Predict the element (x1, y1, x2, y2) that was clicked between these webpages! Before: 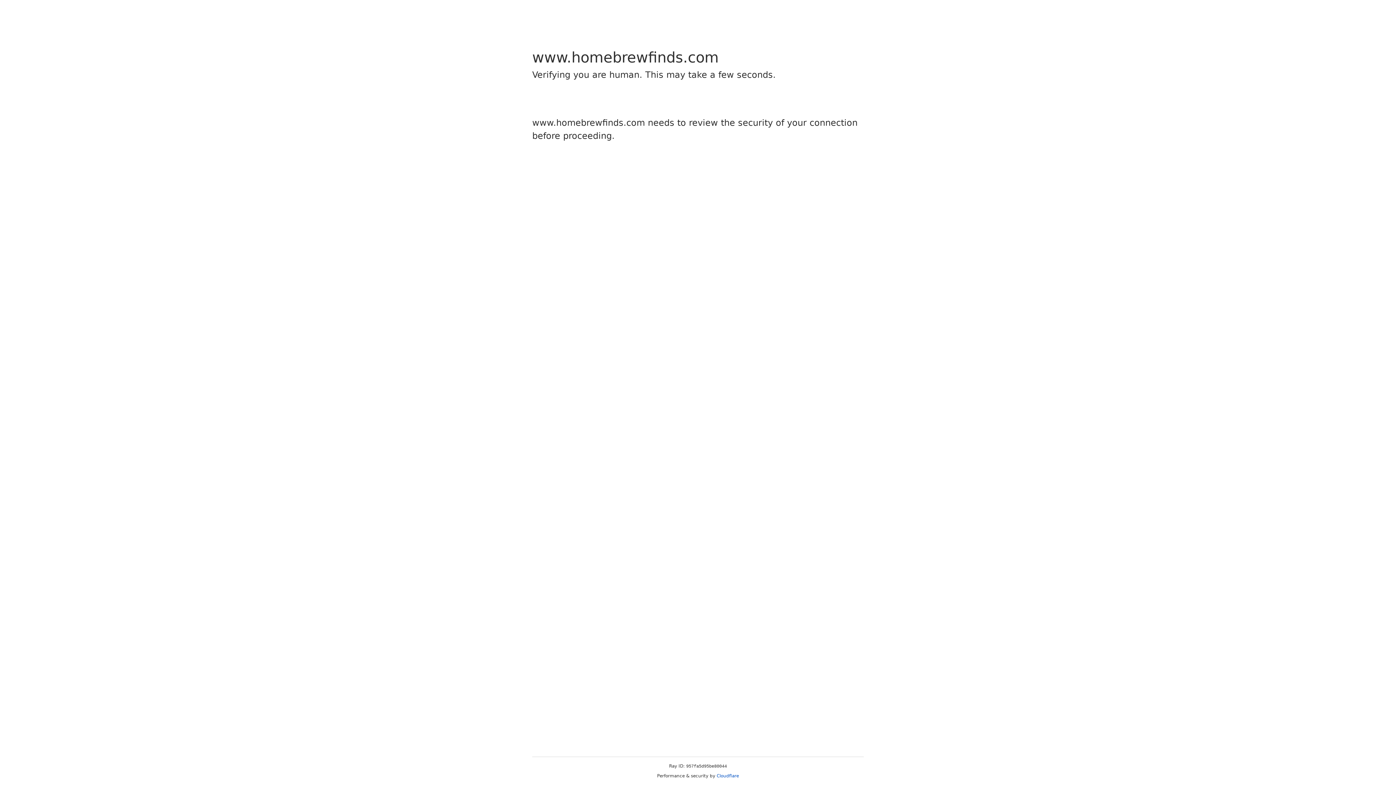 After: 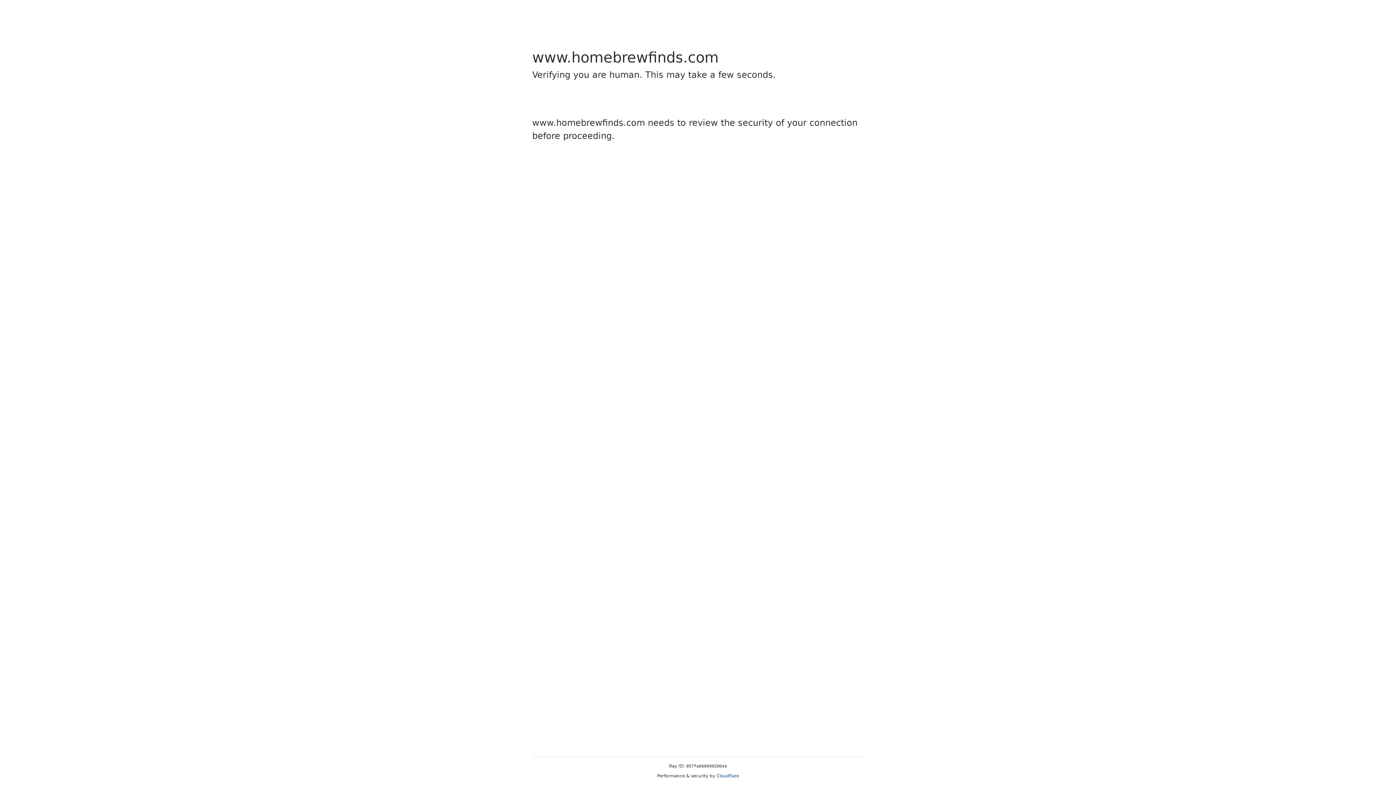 Action: bbox: (716, 773, 739, 778) label: Cloudflare